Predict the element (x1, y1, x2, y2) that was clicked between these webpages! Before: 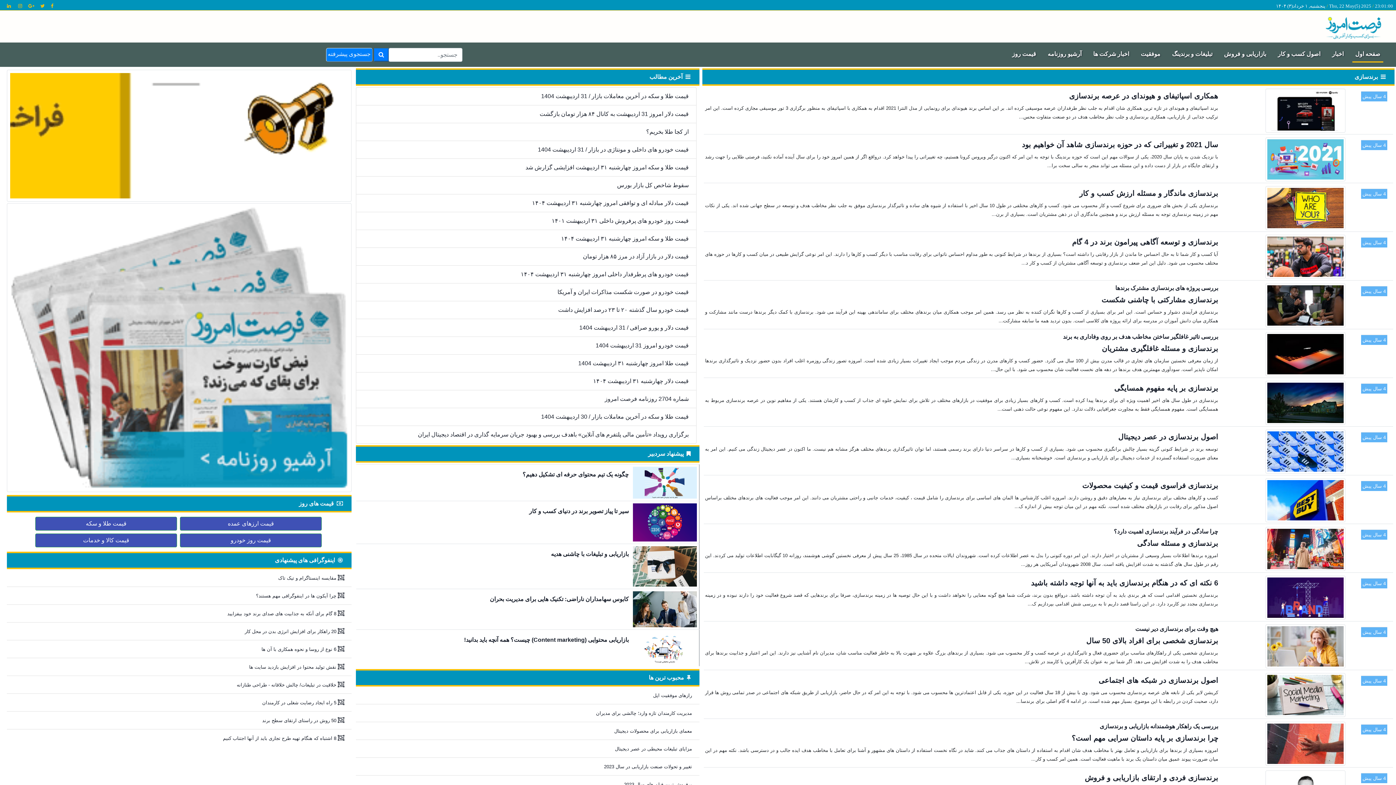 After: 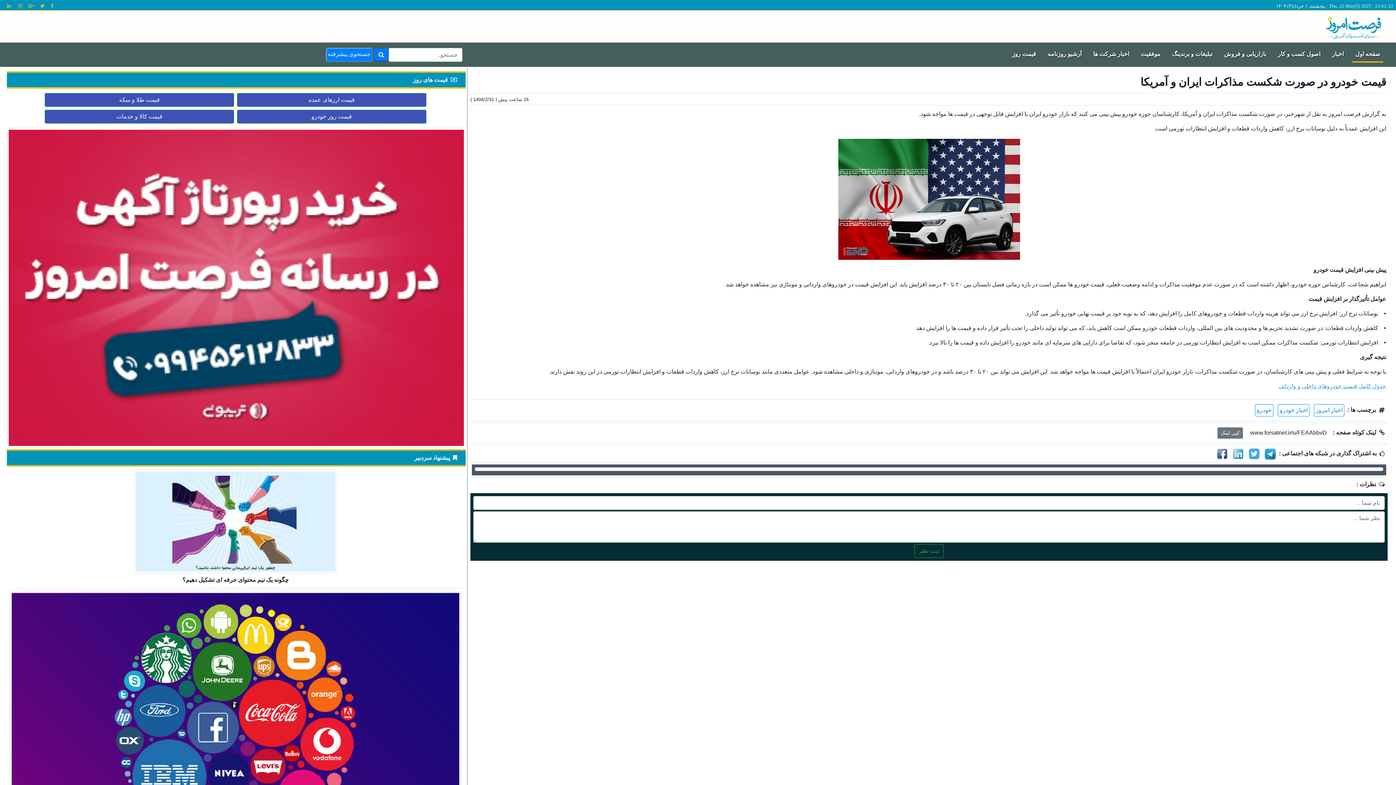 Action: bbox: (356, 283, 696, 301) label: قیمت خودرو در صورت شکست مذاکرات ایران و آمریکا